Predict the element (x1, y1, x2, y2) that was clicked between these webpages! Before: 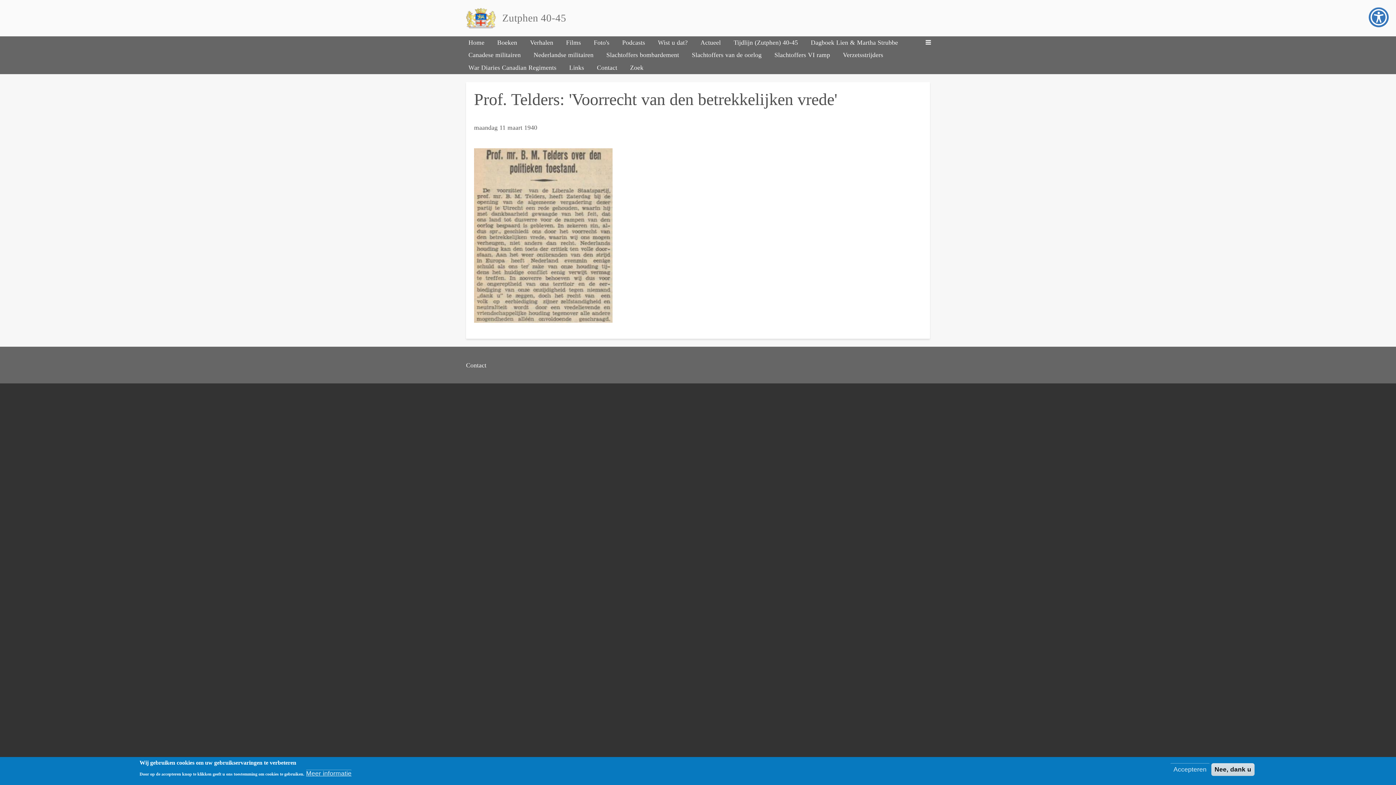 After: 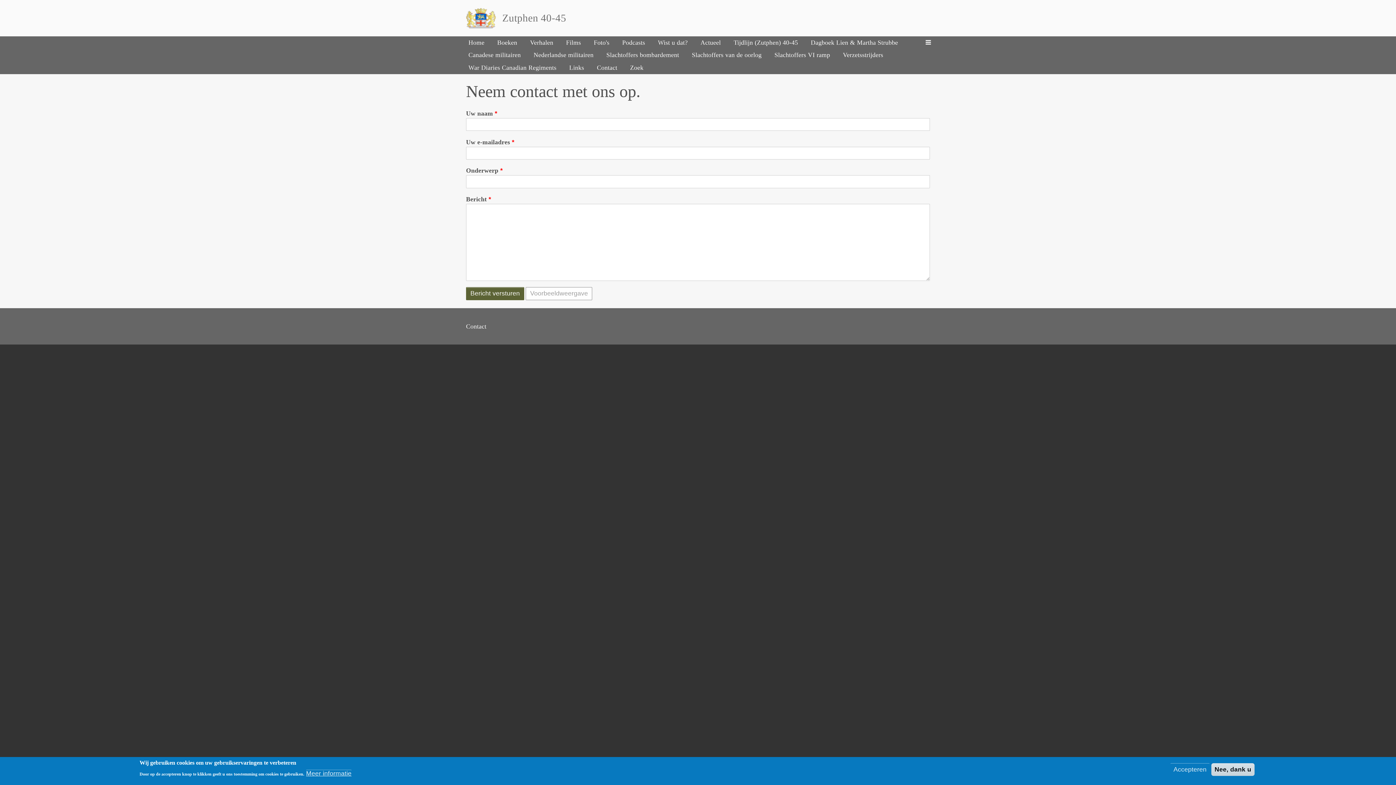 Action: bbox: (466, 359, 486, 370) label: Contact